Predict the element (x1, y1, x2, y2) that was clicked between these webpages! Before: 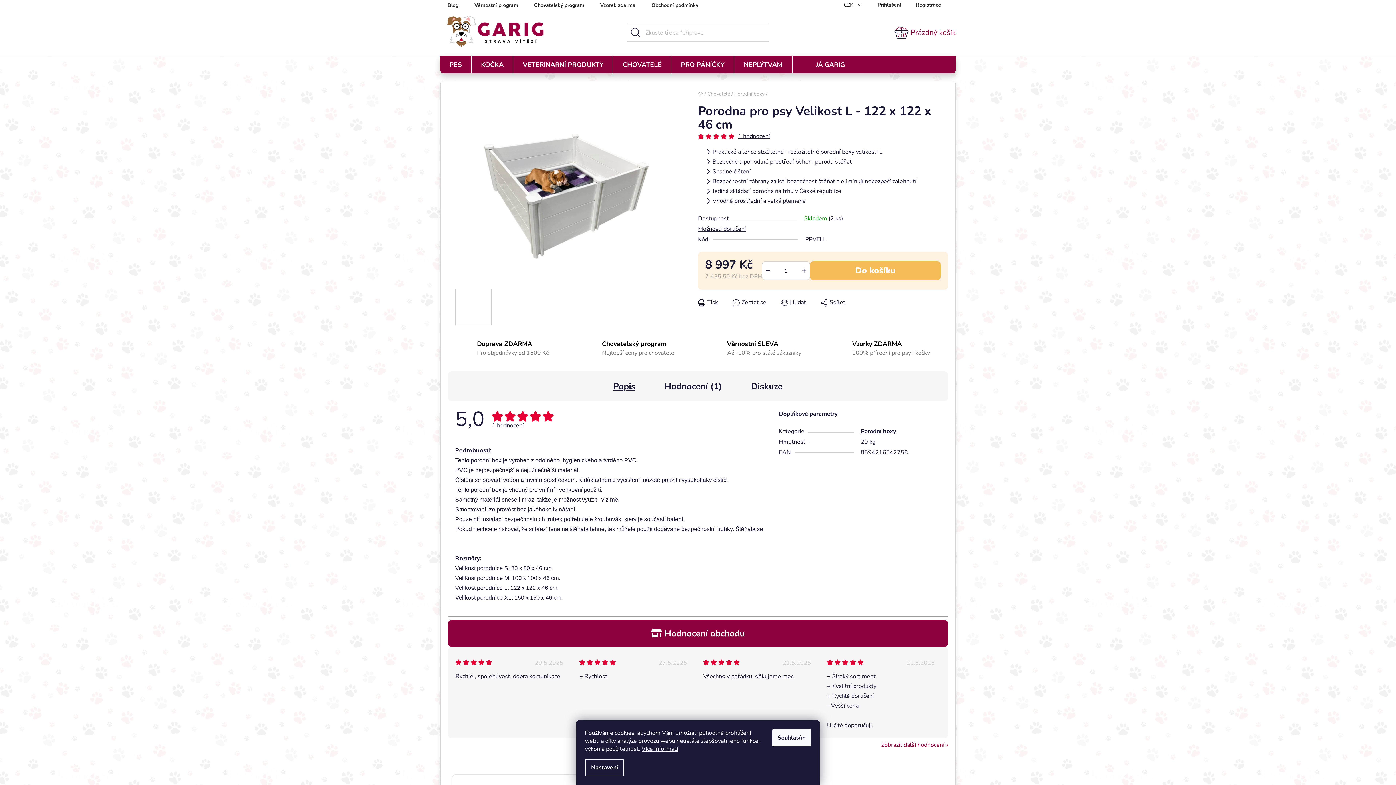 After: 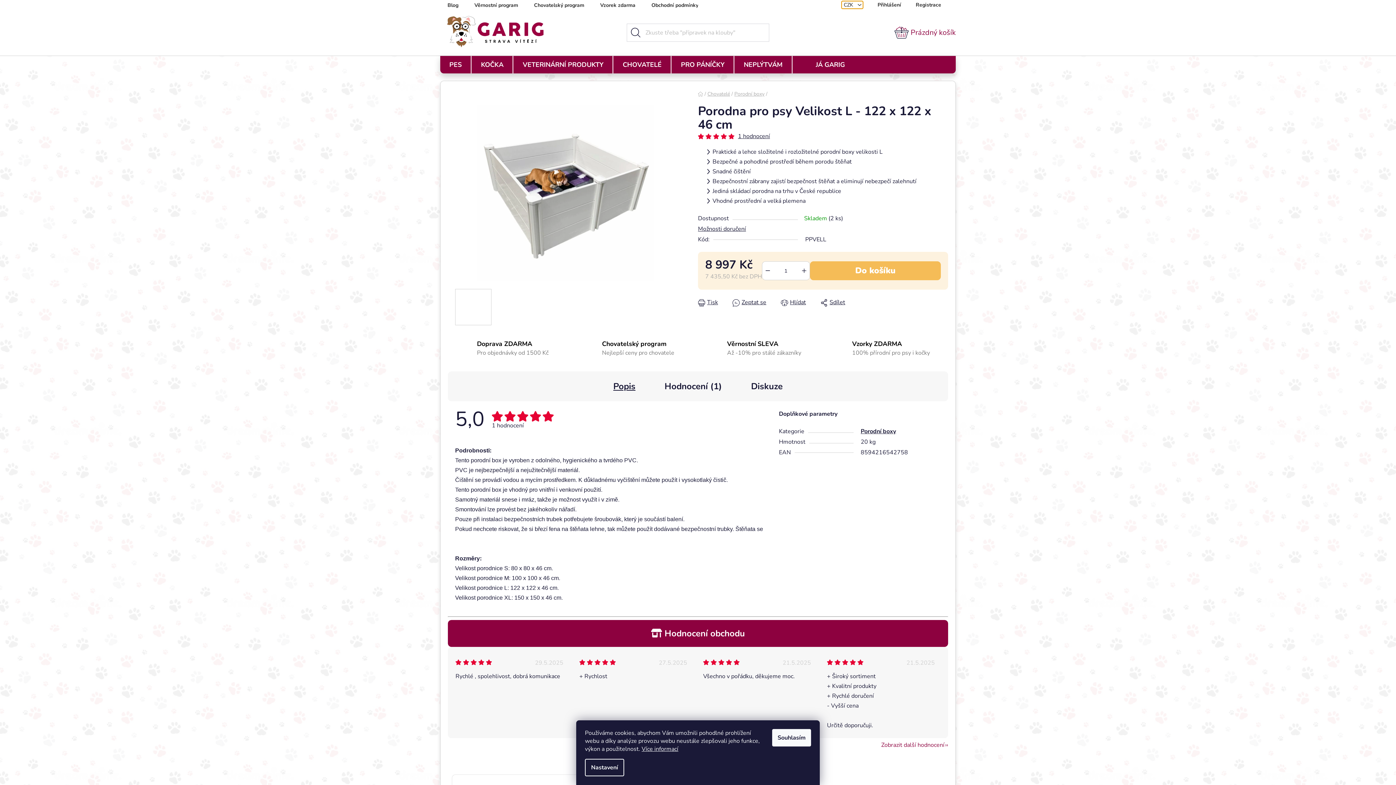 Action: bbox: (841, 1, 863, 8) label: CZK 